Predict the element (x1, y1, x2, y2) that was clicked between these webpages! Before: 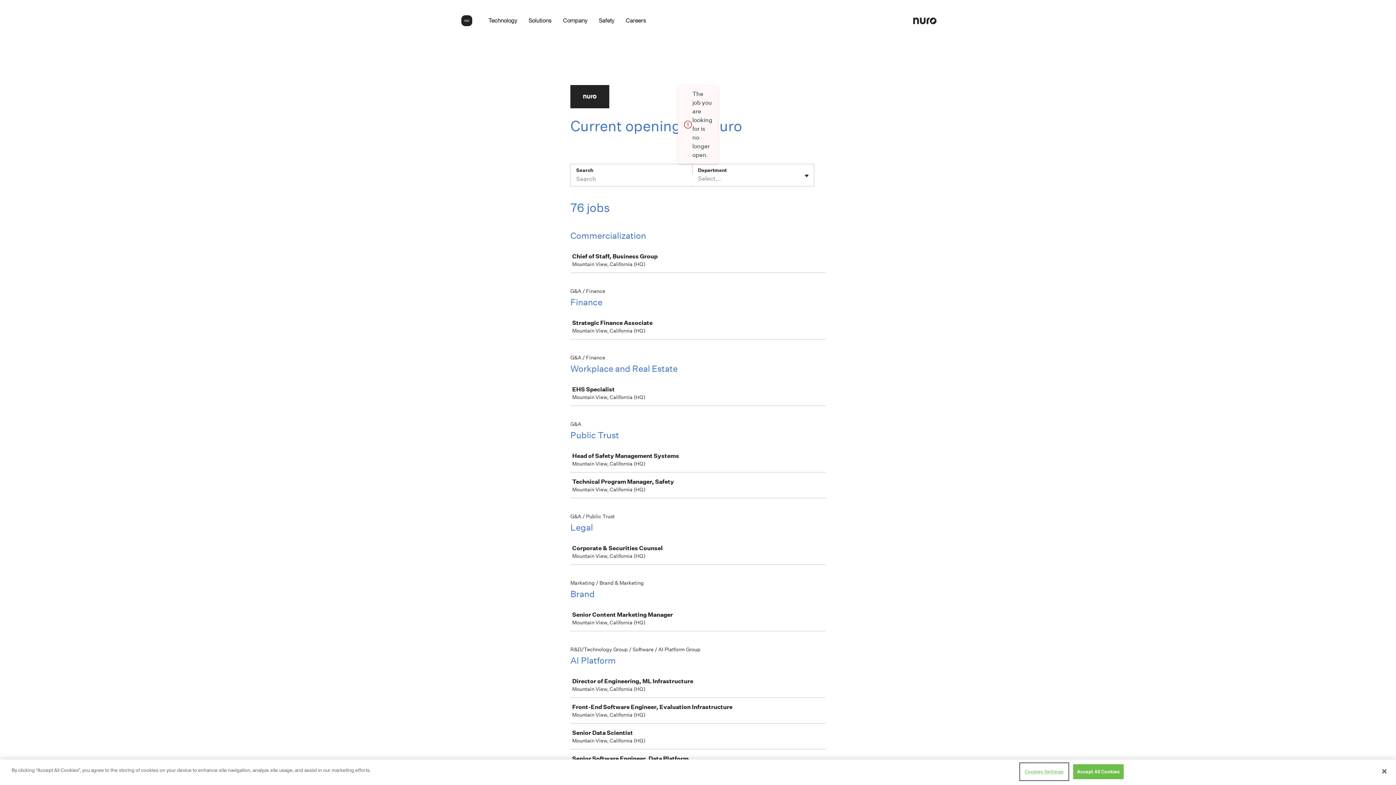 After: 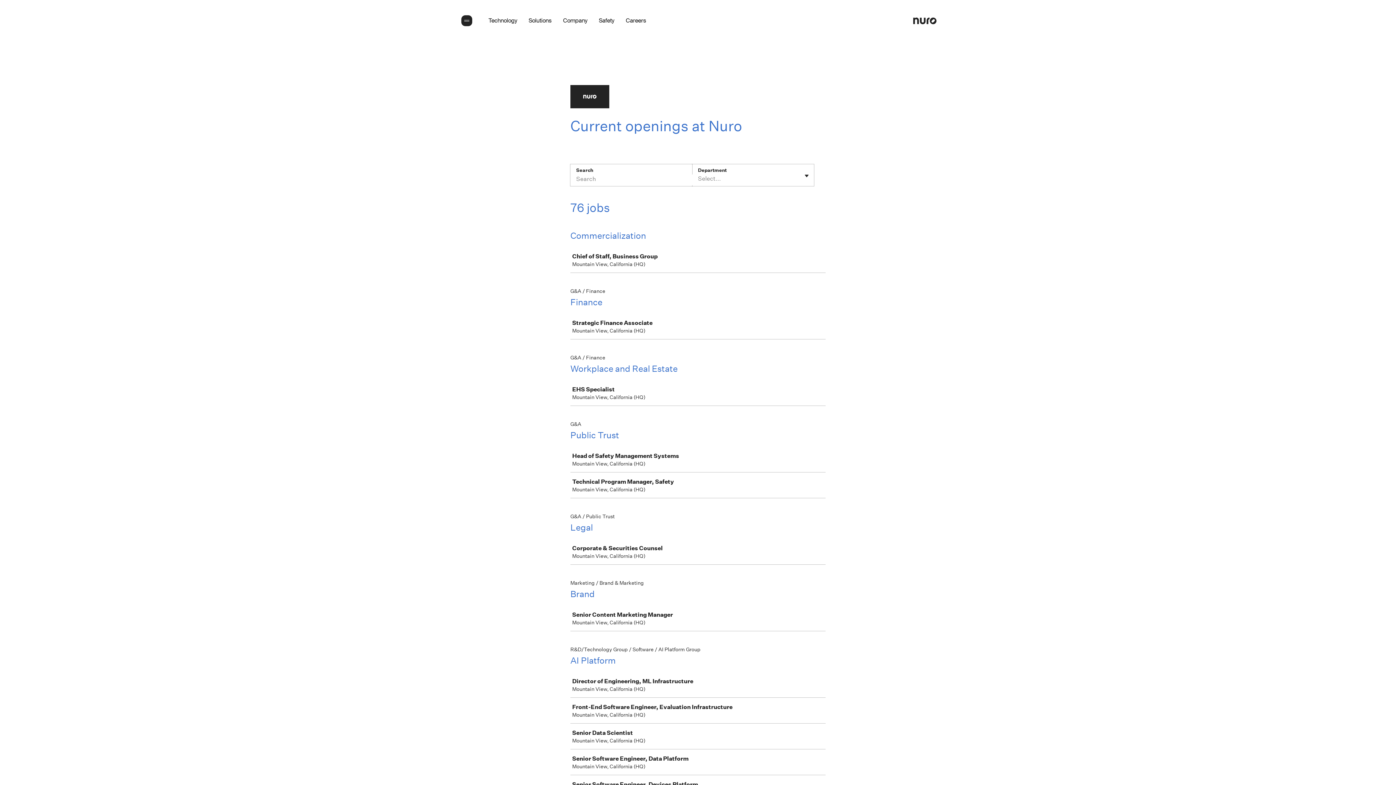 Action: bbox: (1376, 763, 1392, 779) label: Close